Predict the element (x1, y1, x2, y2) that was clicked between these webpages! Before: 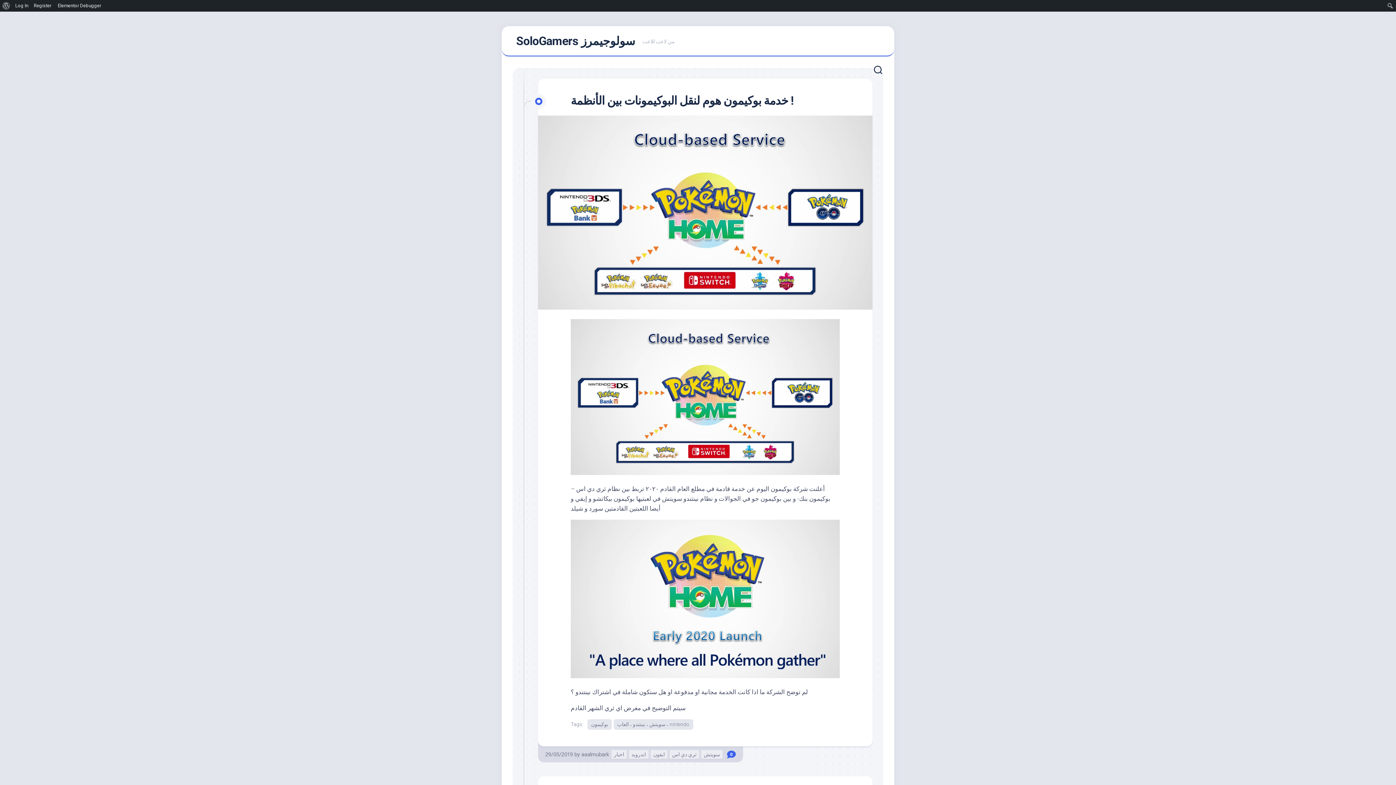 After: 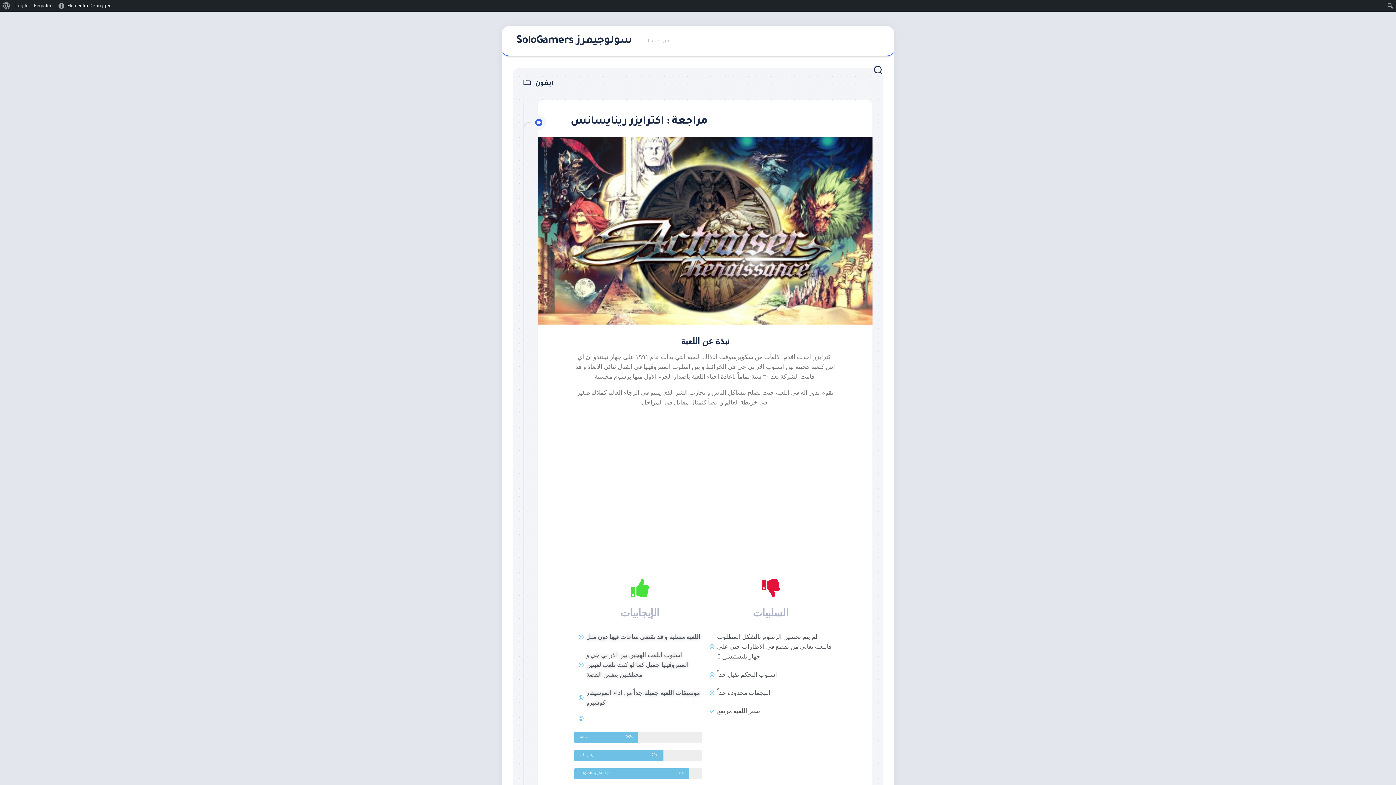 Action: bbox: (650, 750, 667, 759) label: ايفون